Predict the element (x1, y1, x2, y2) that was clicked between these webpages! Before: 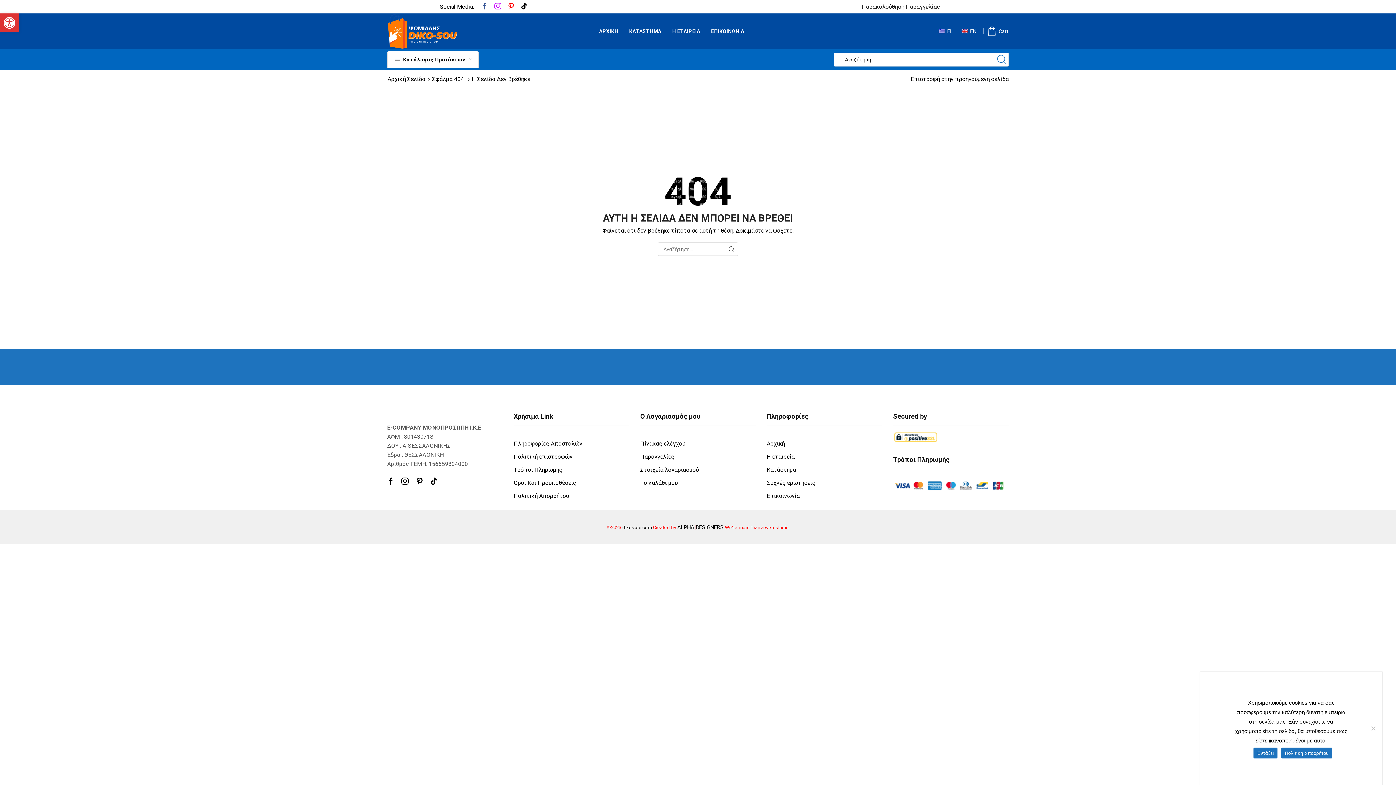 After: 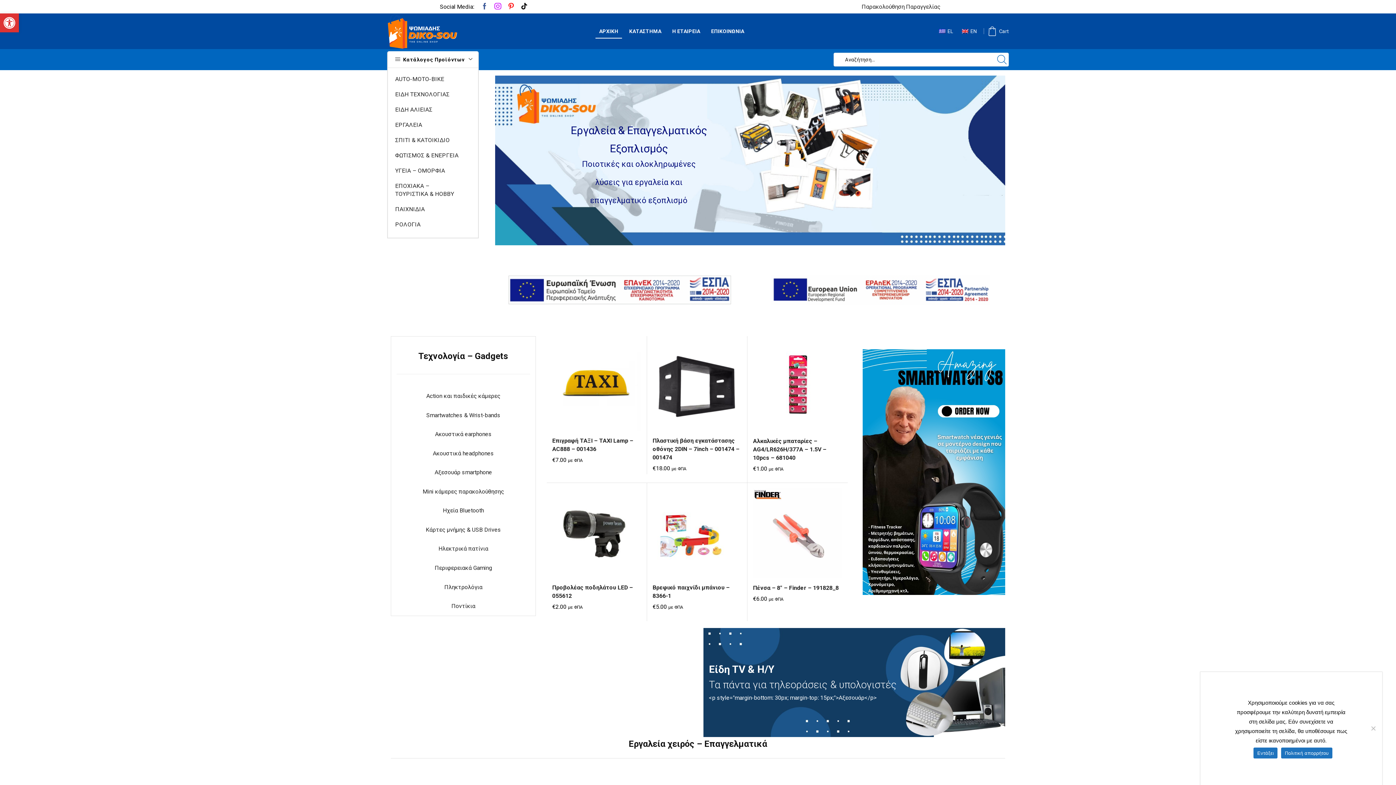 Action: label: Αρχική Σελίδα bbox: (387, 75, 425, 83)